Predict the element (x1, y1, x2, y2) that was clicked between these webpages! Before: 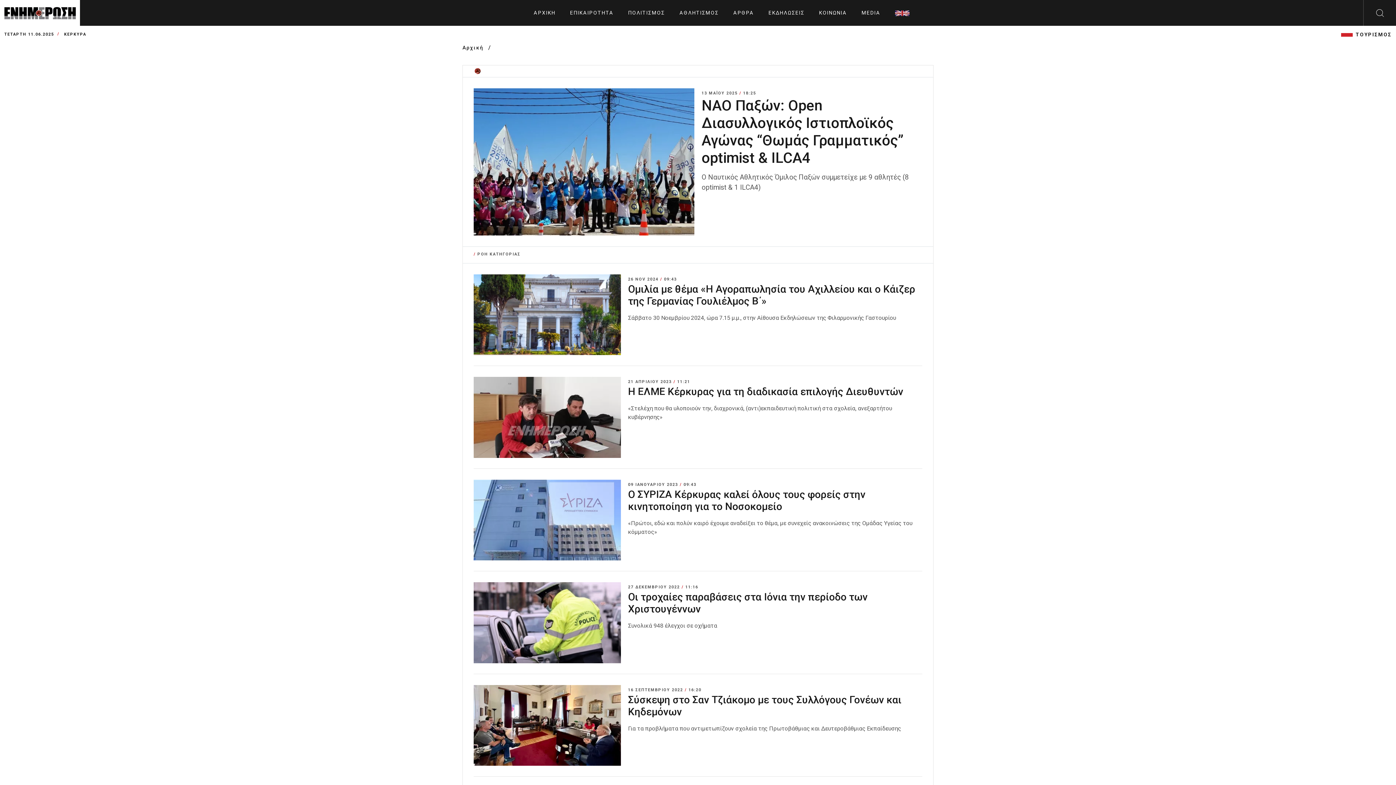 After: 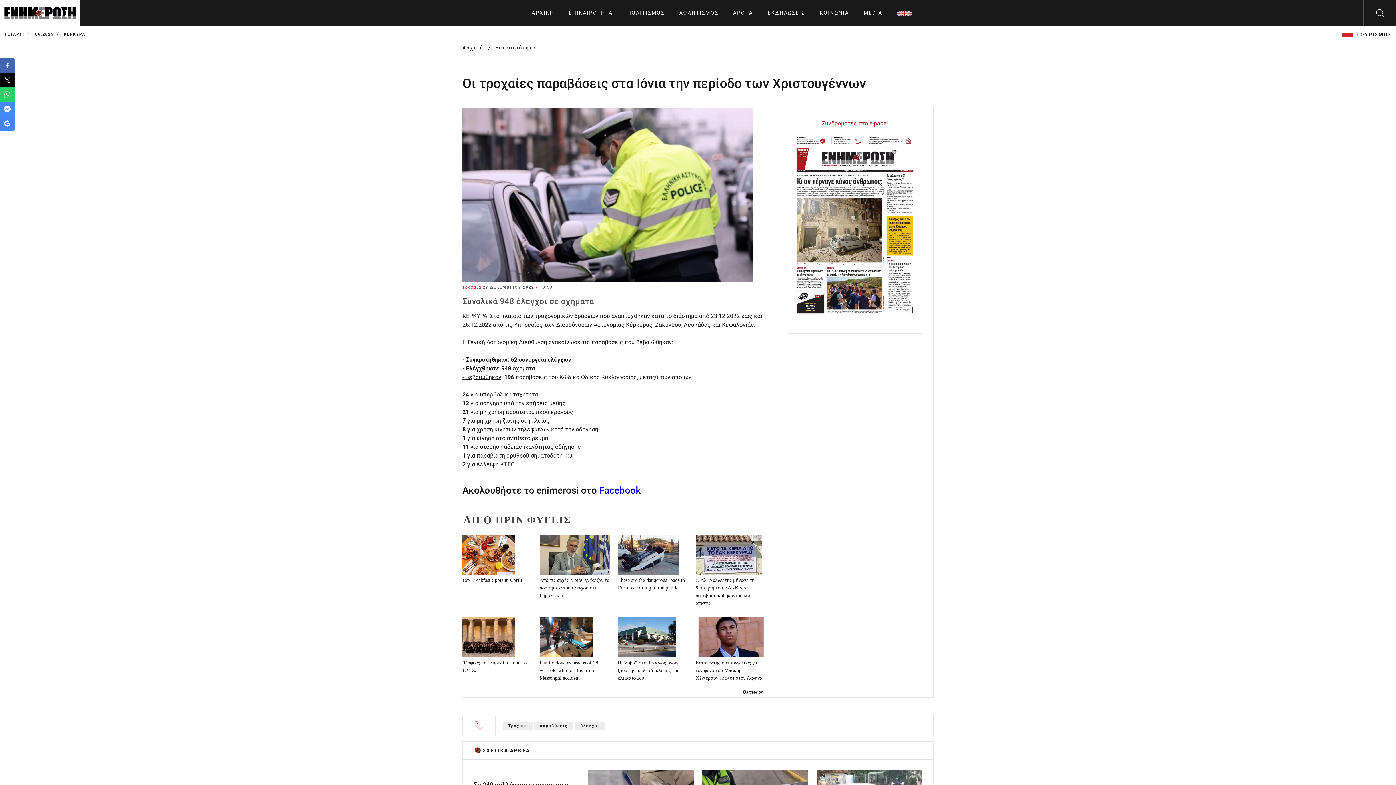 Action: label: Οι τροχαίες παραβάσεις στα Ιόνια την περίοδο των Χριστουγέννων bbox: (628, 591, 922, 615)